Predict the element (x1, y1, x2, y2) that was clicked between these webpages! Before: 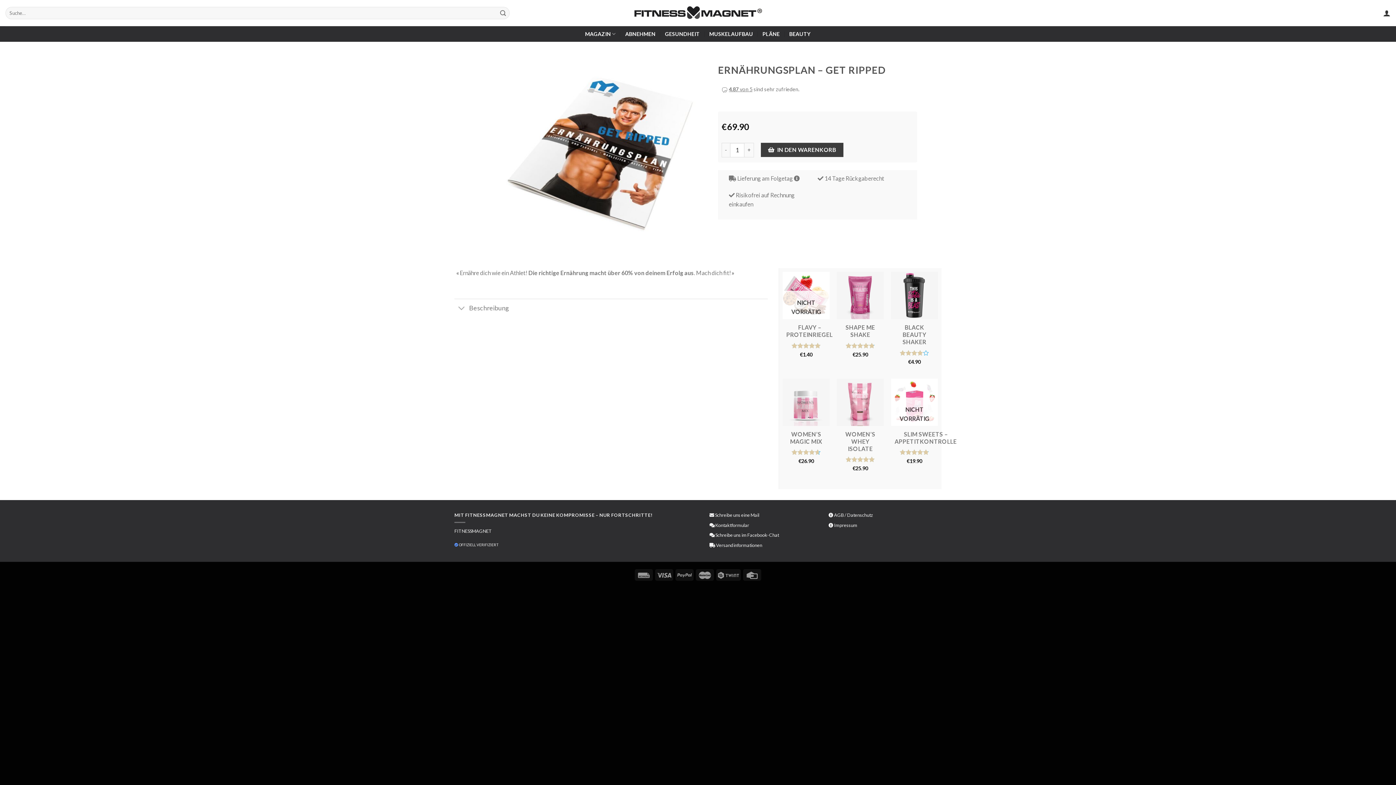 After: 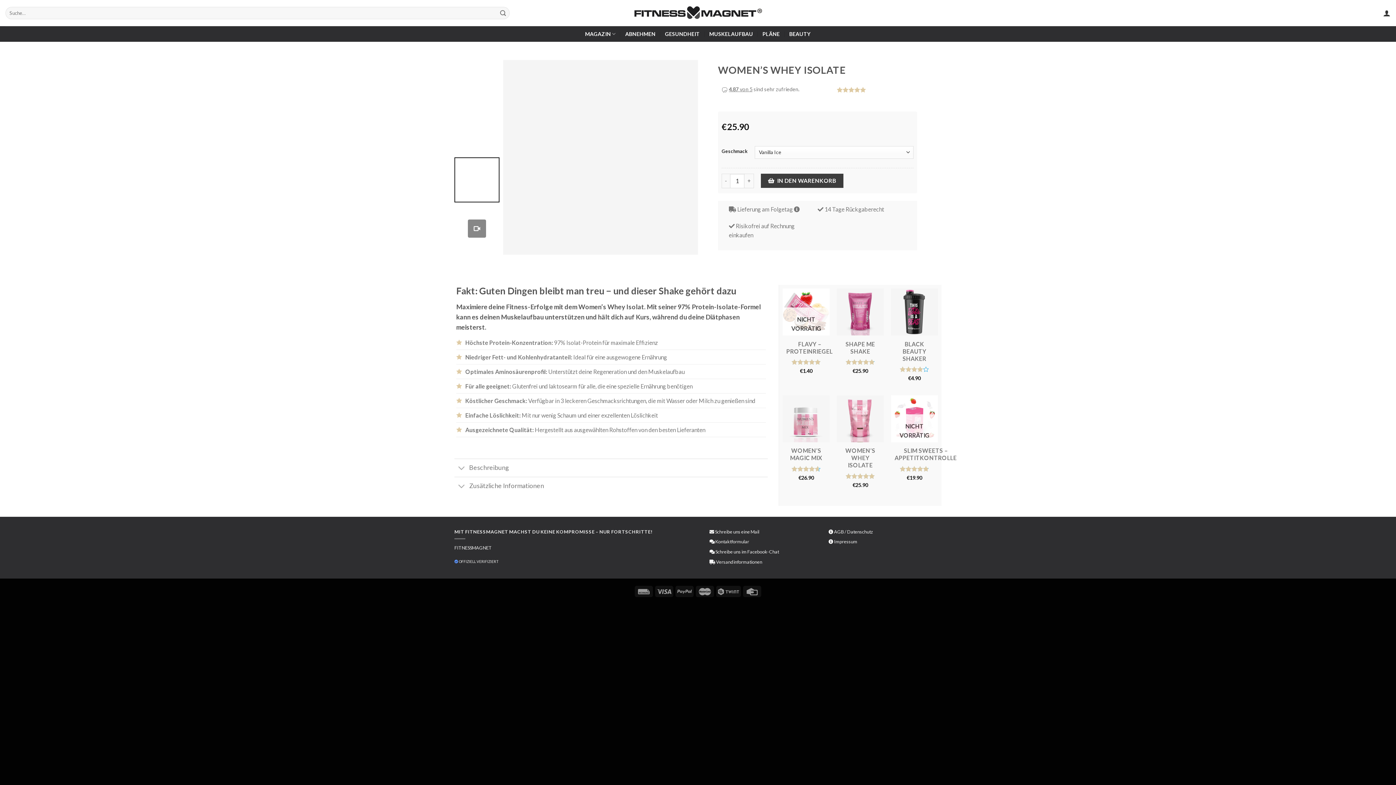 Action: label: Women's Whey Isolate bbox: (837, 379, 884, 426)